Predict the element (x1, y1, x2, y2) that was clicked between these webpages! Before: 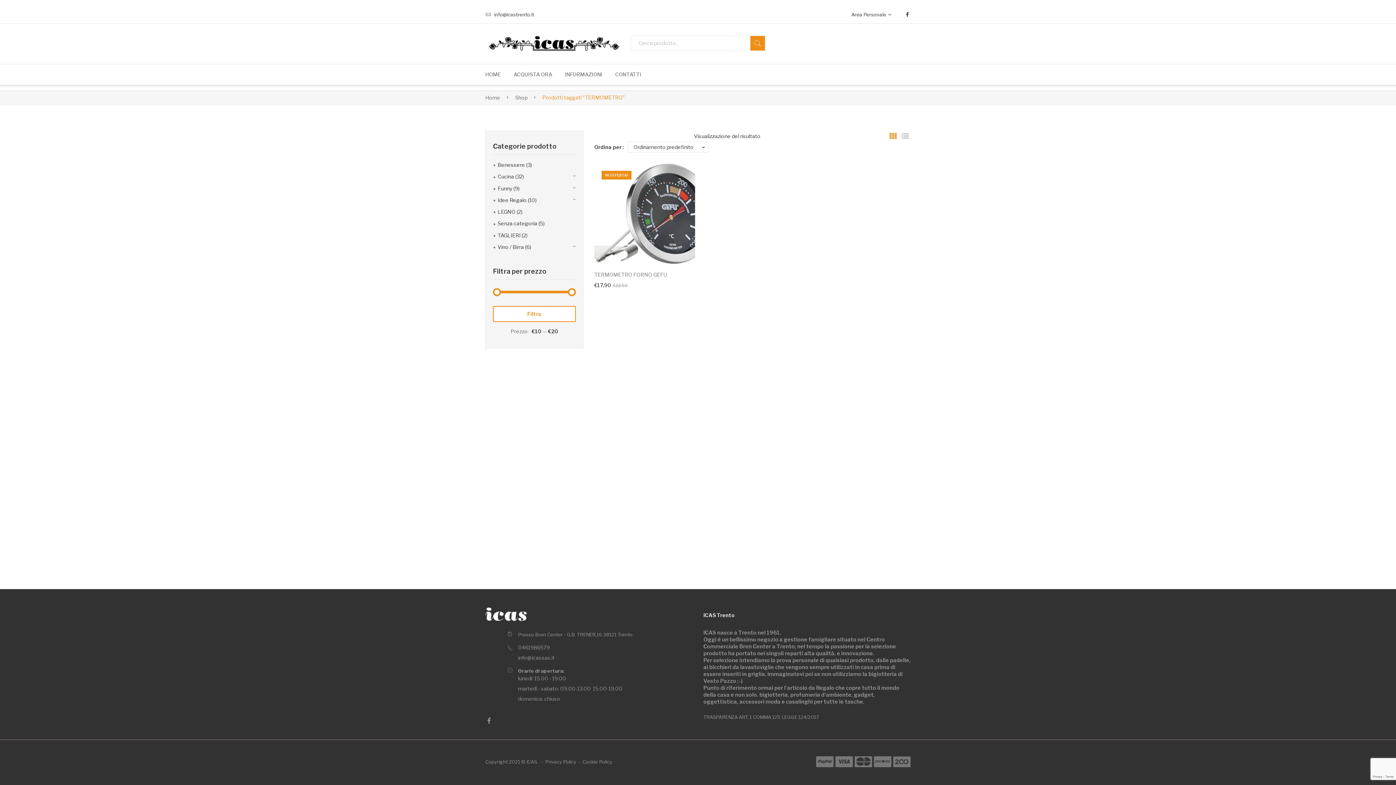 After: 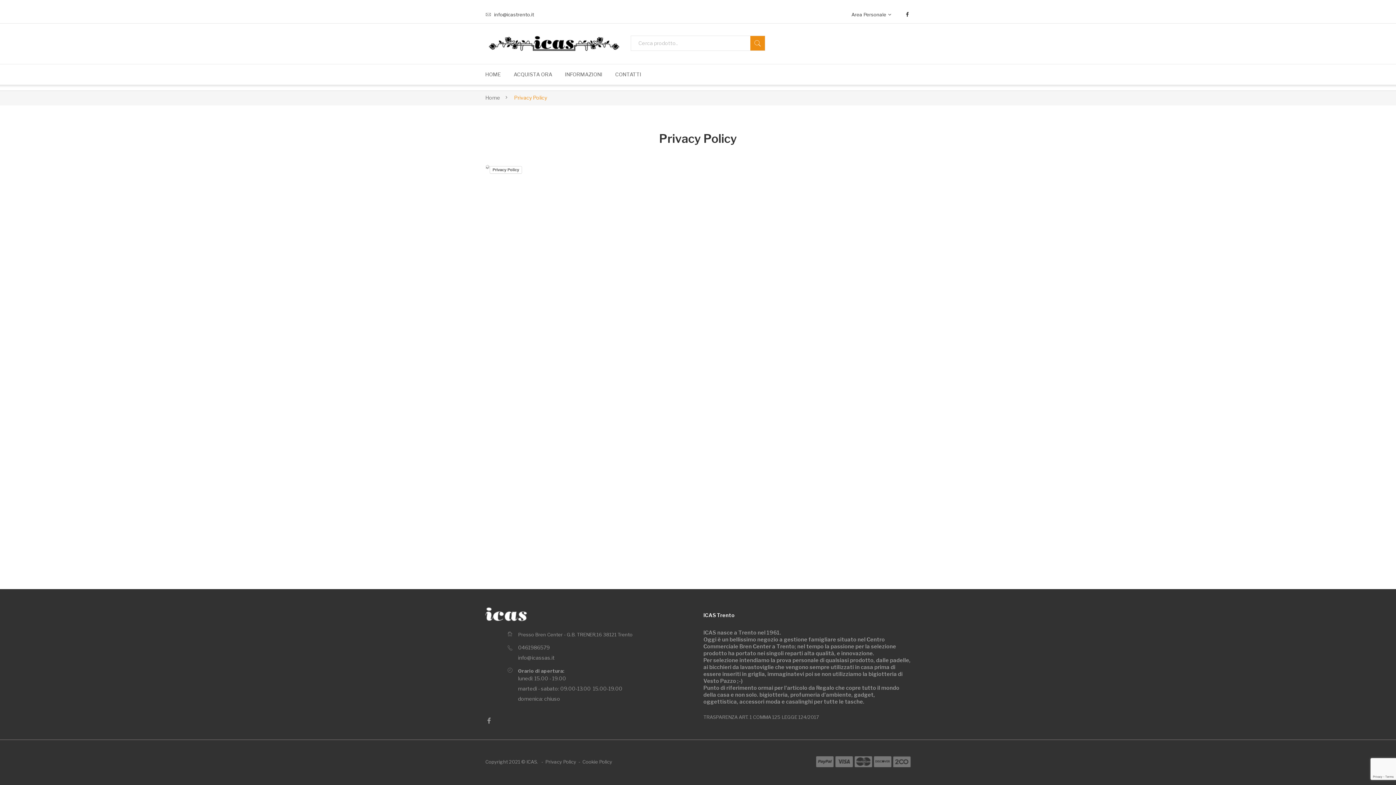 Action: label: Privacy Policy bbox: (545, 759, 576, 765)